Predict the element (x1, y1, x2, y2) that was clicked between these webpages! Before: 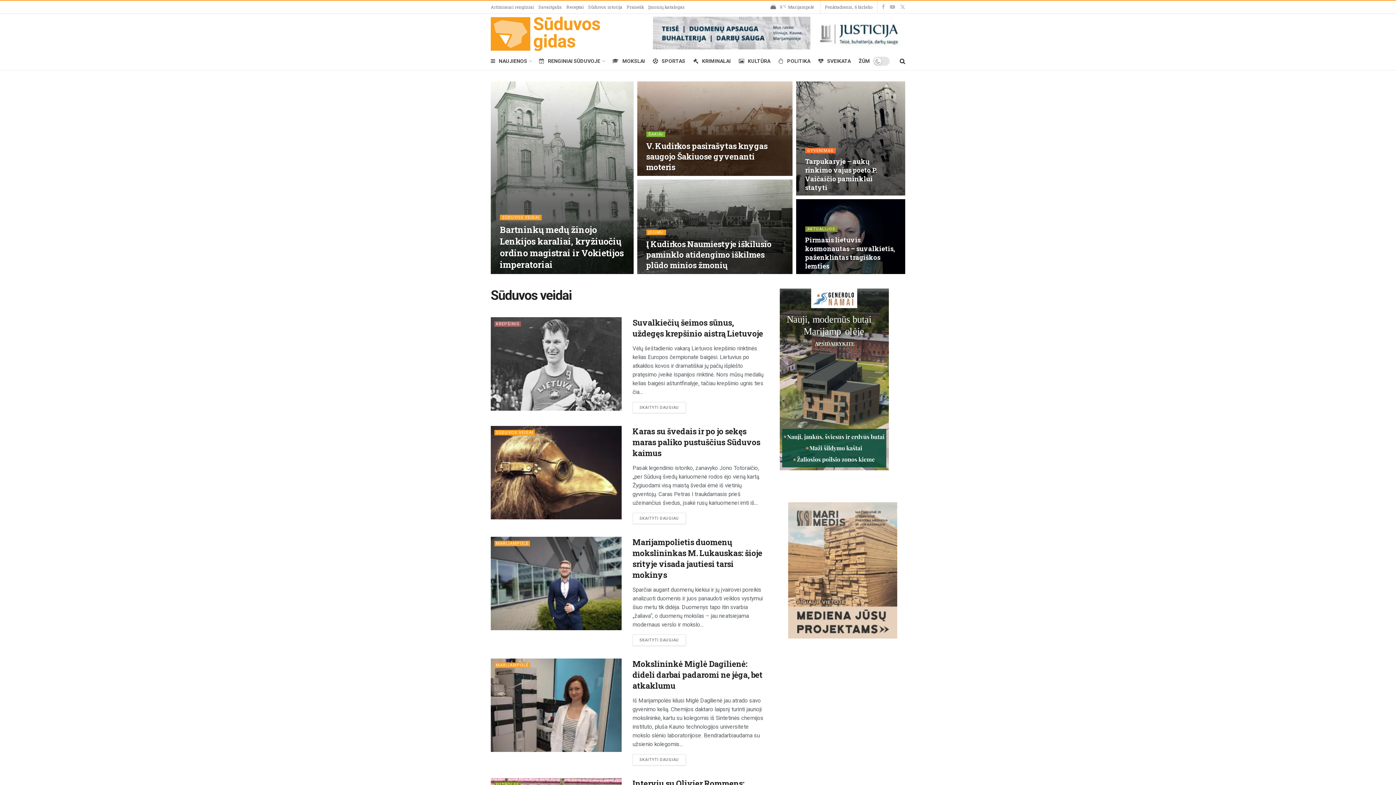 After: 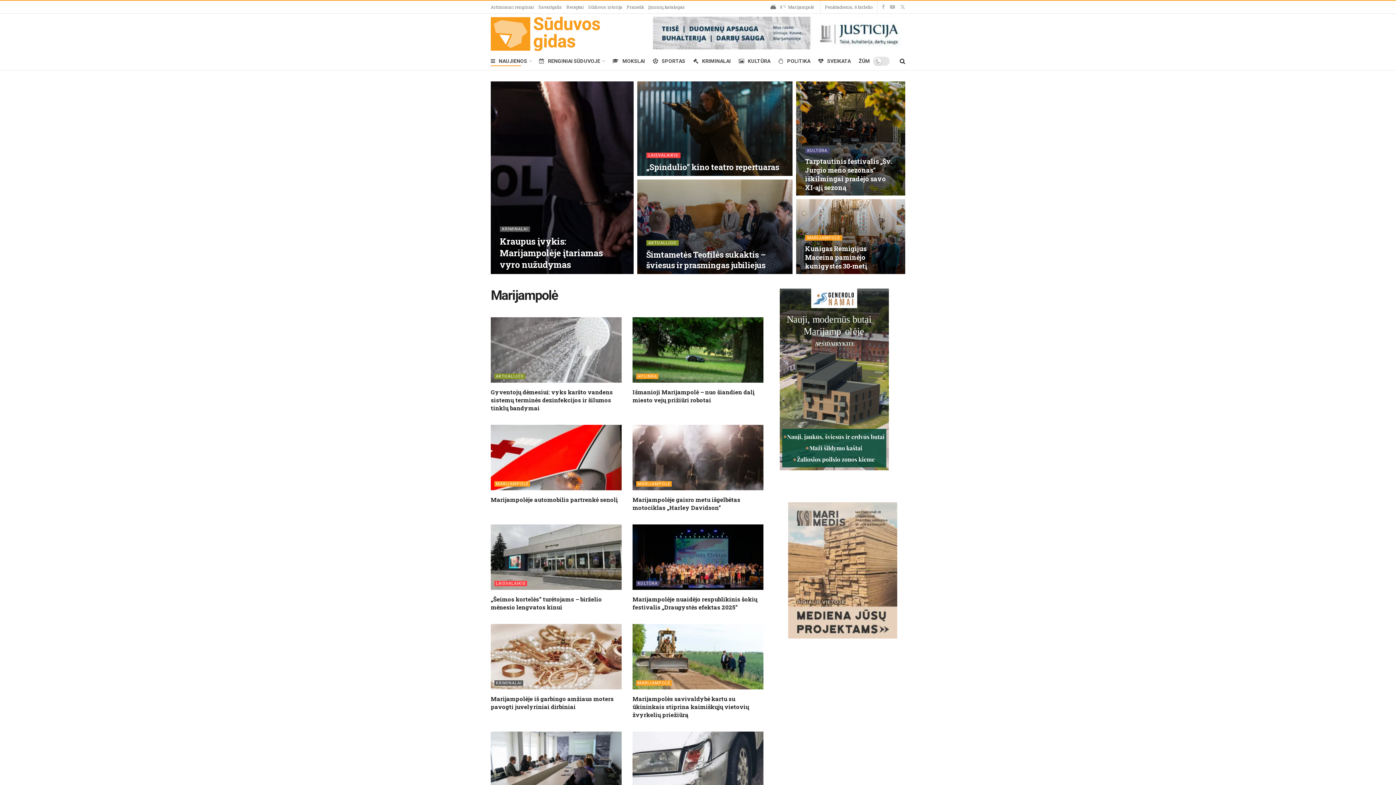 Action: label: MARIJAMPOLĖ bbox: (494, 541, 530, 546)